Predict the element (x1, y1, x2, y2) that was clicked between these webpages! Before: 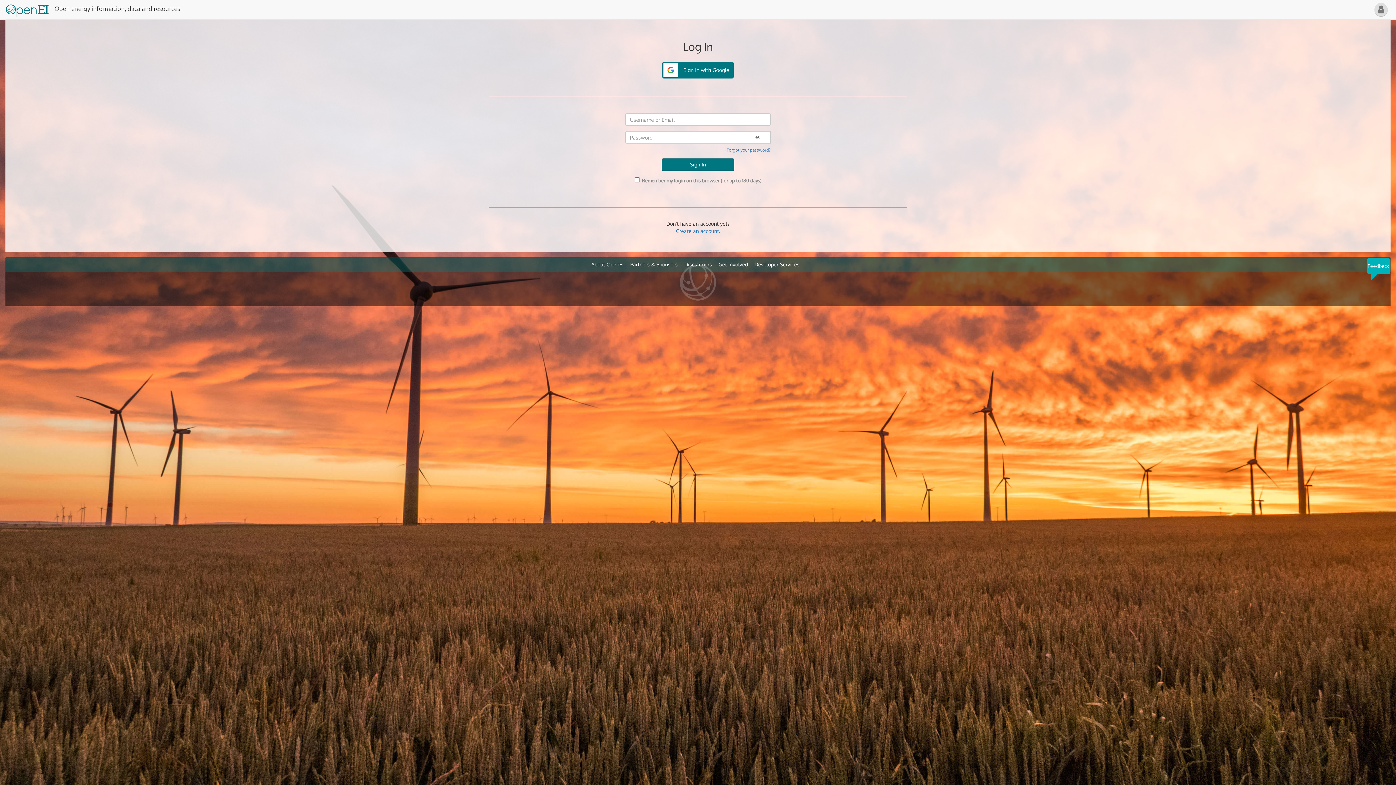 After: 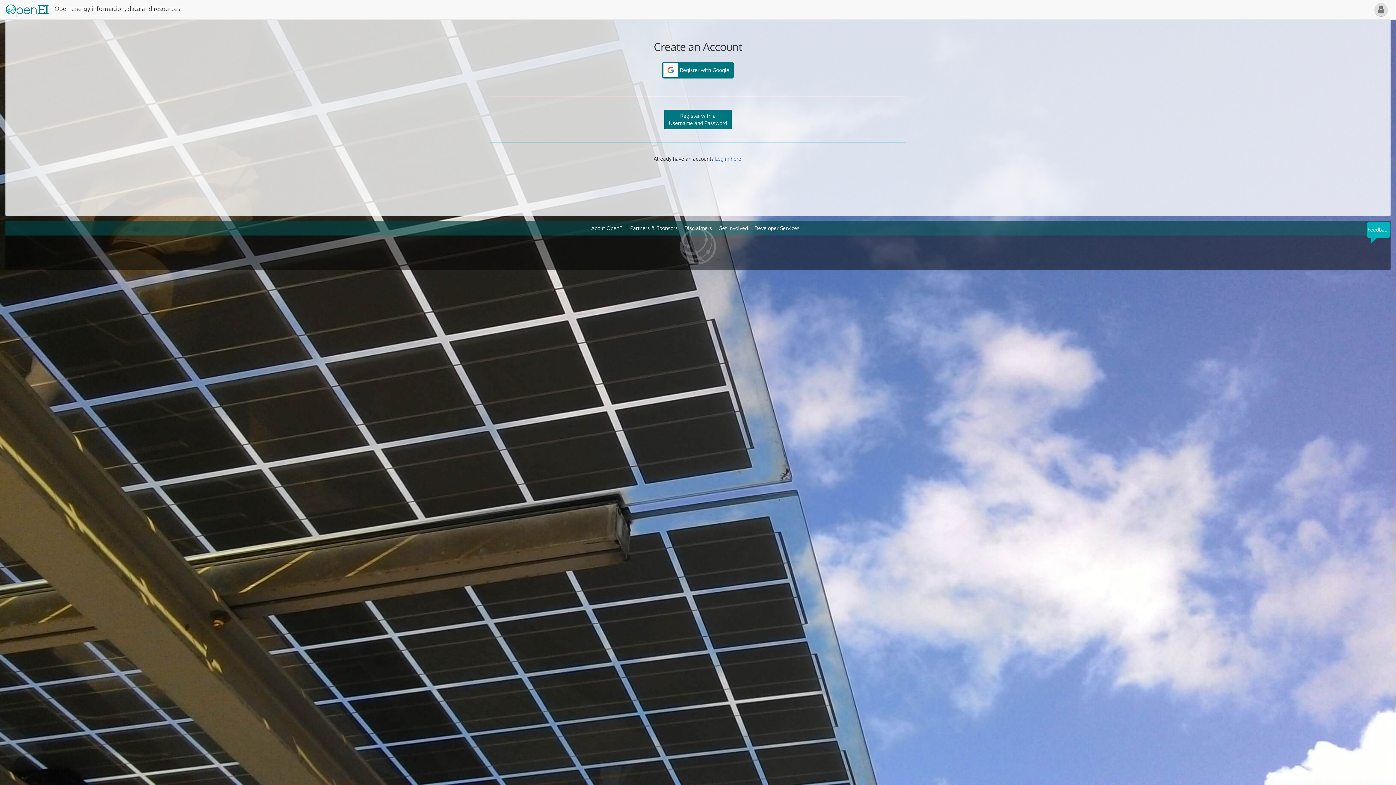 Action: label: Create an account. bbox: (676, 228, 720, 234)